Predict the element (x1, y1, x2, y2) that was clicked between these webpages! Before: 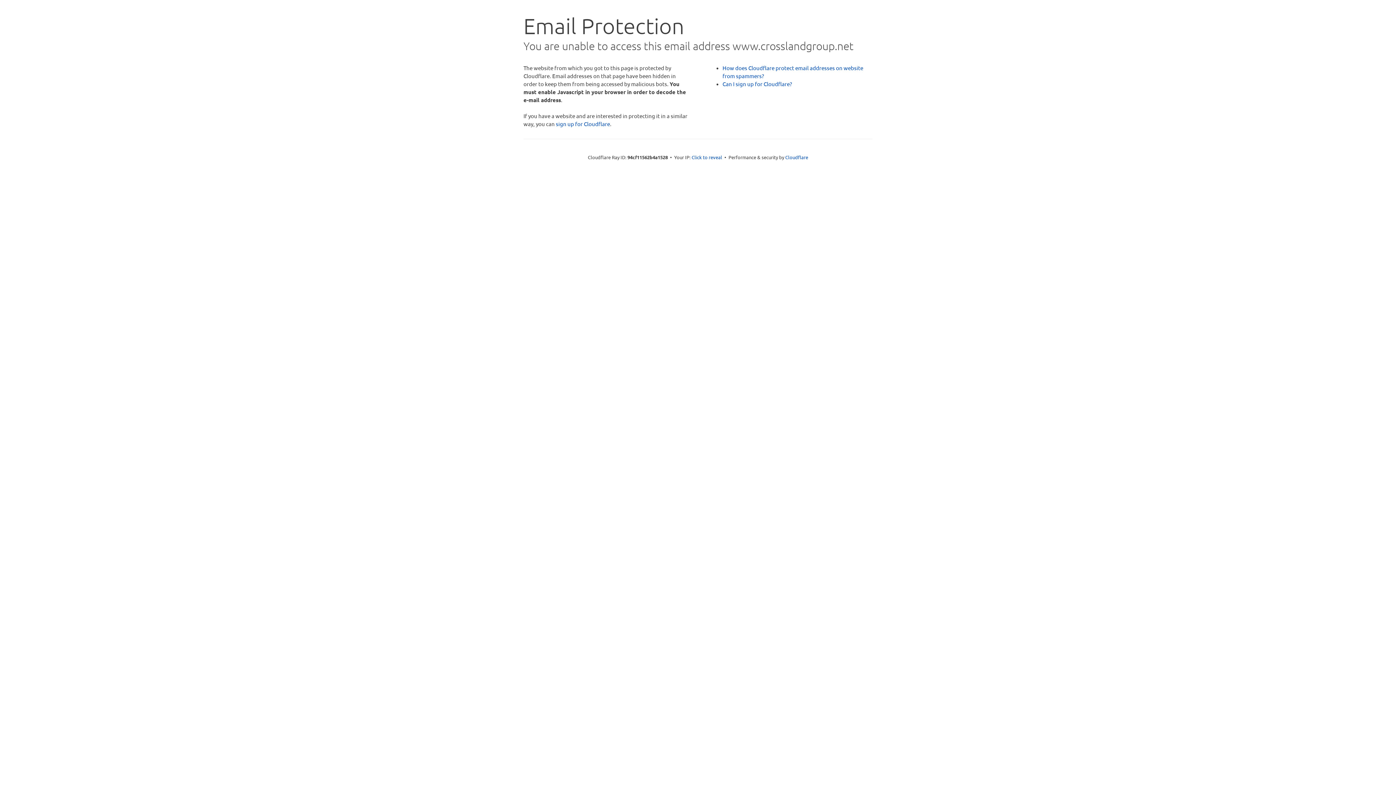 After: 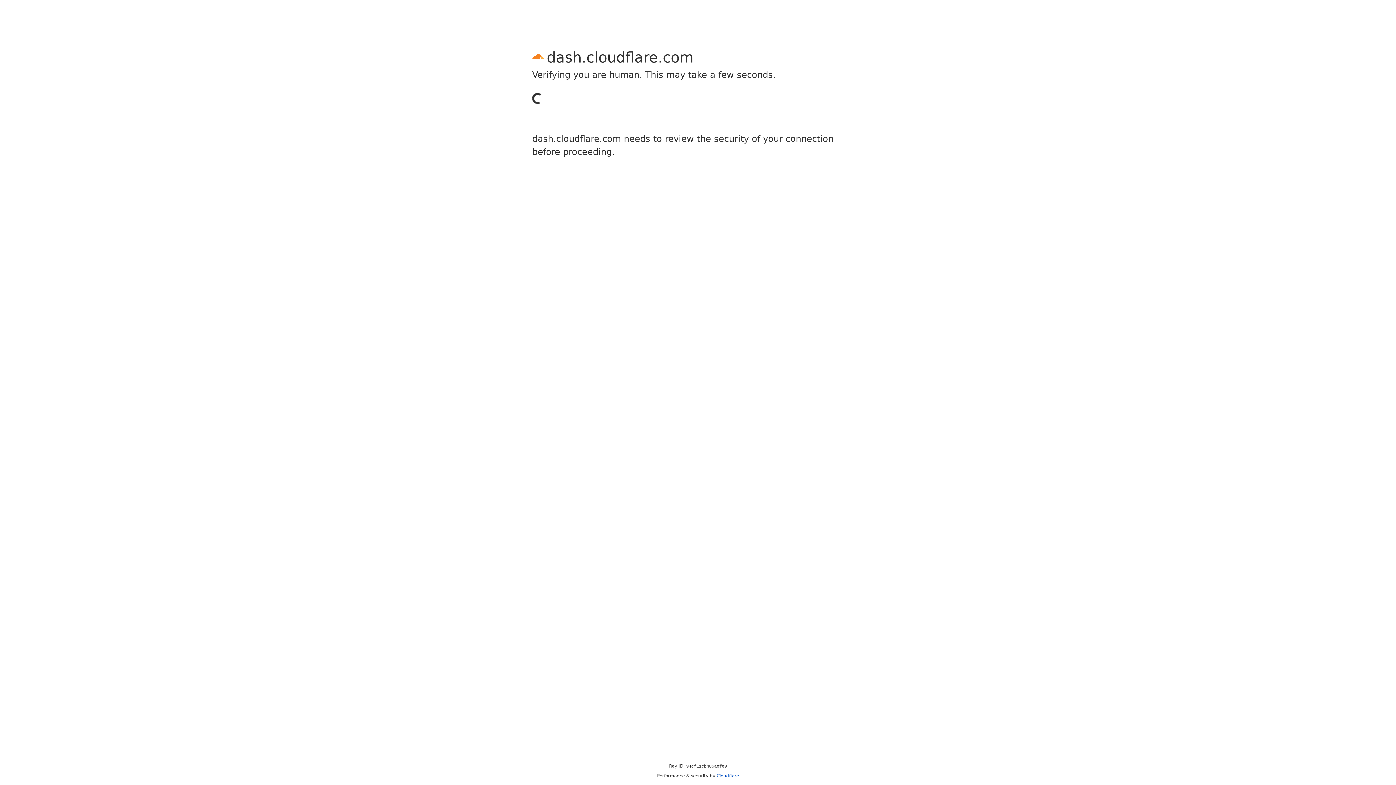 Action: label: sign up for Cloudflare bbox: (556, 120, 610, 127)